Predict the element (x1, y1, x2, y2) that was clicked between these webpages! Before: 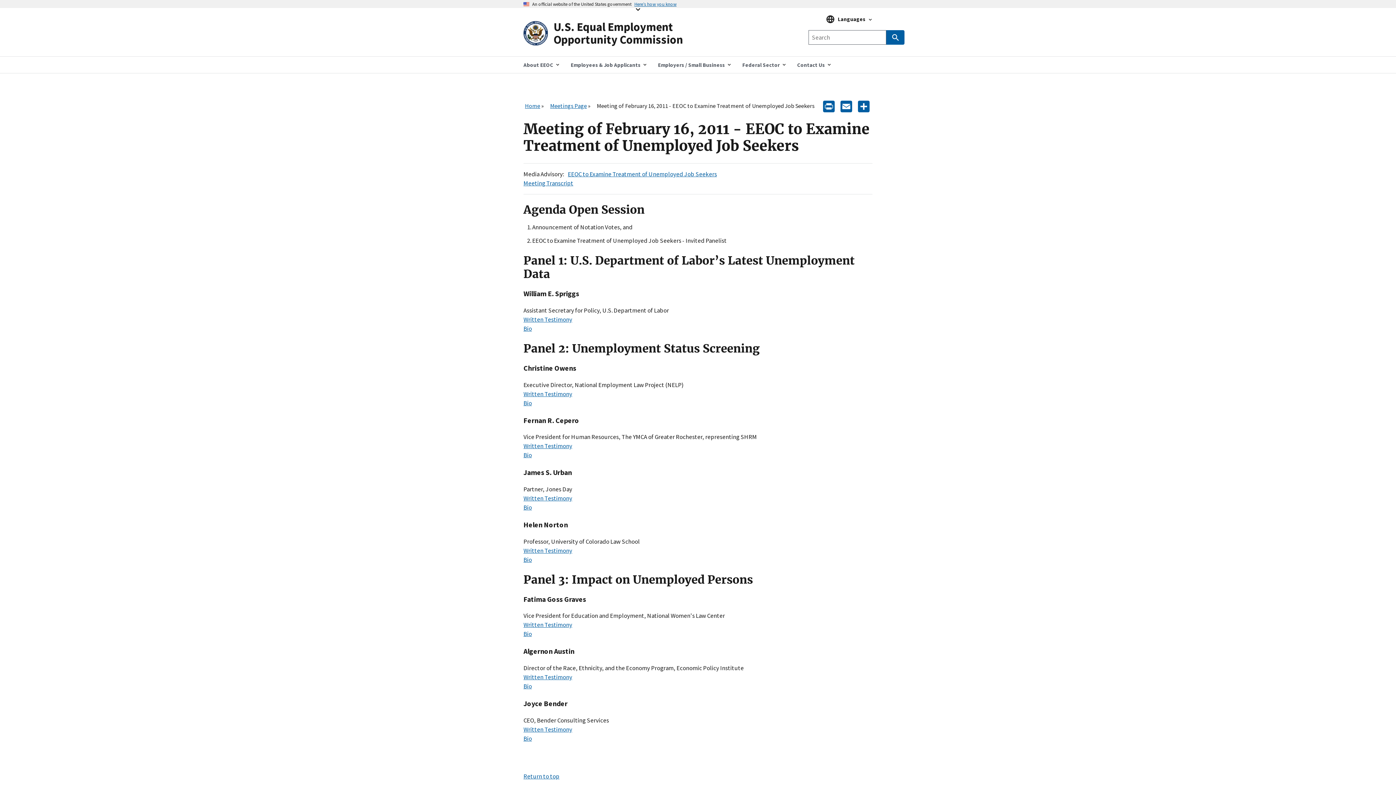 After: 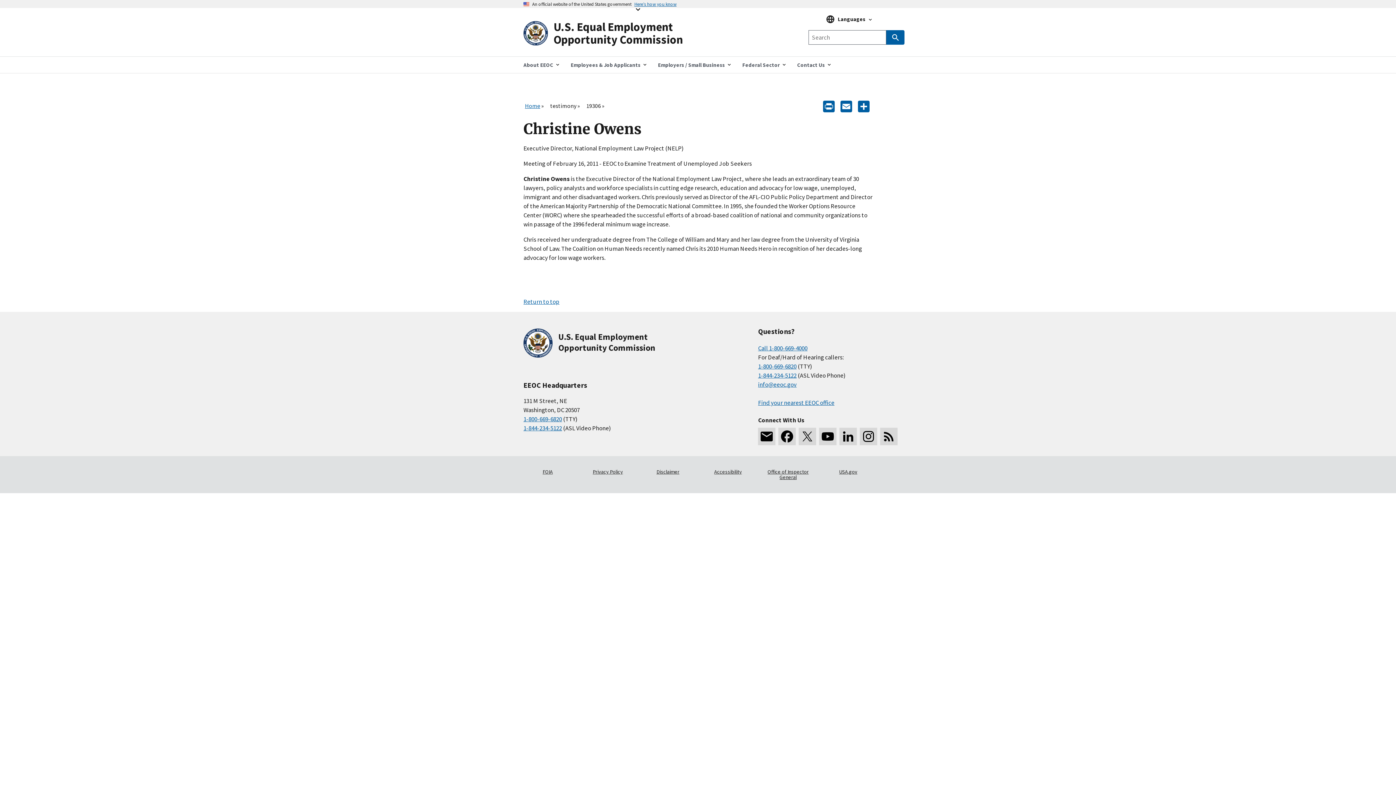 Action: bbox: (523, 399, 532, 407) label: Bio